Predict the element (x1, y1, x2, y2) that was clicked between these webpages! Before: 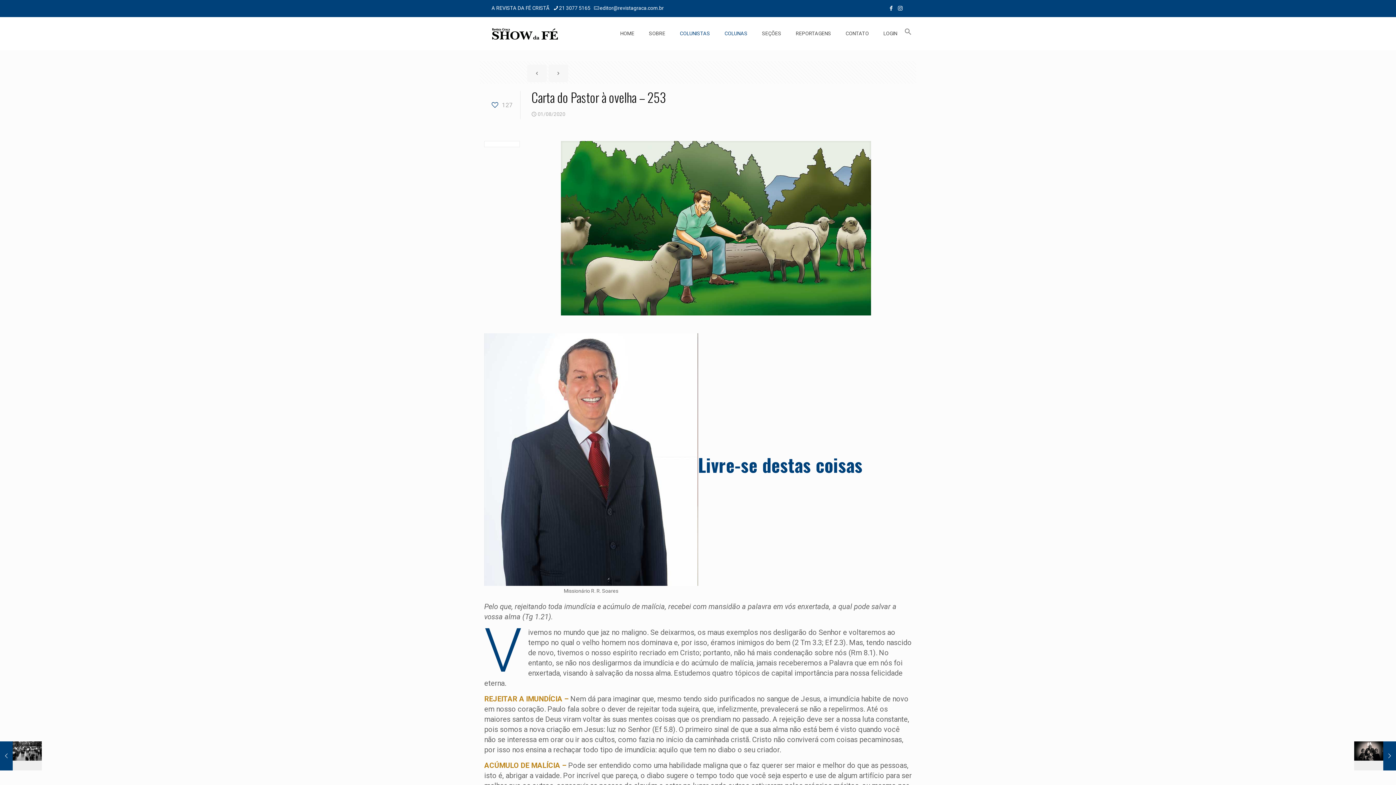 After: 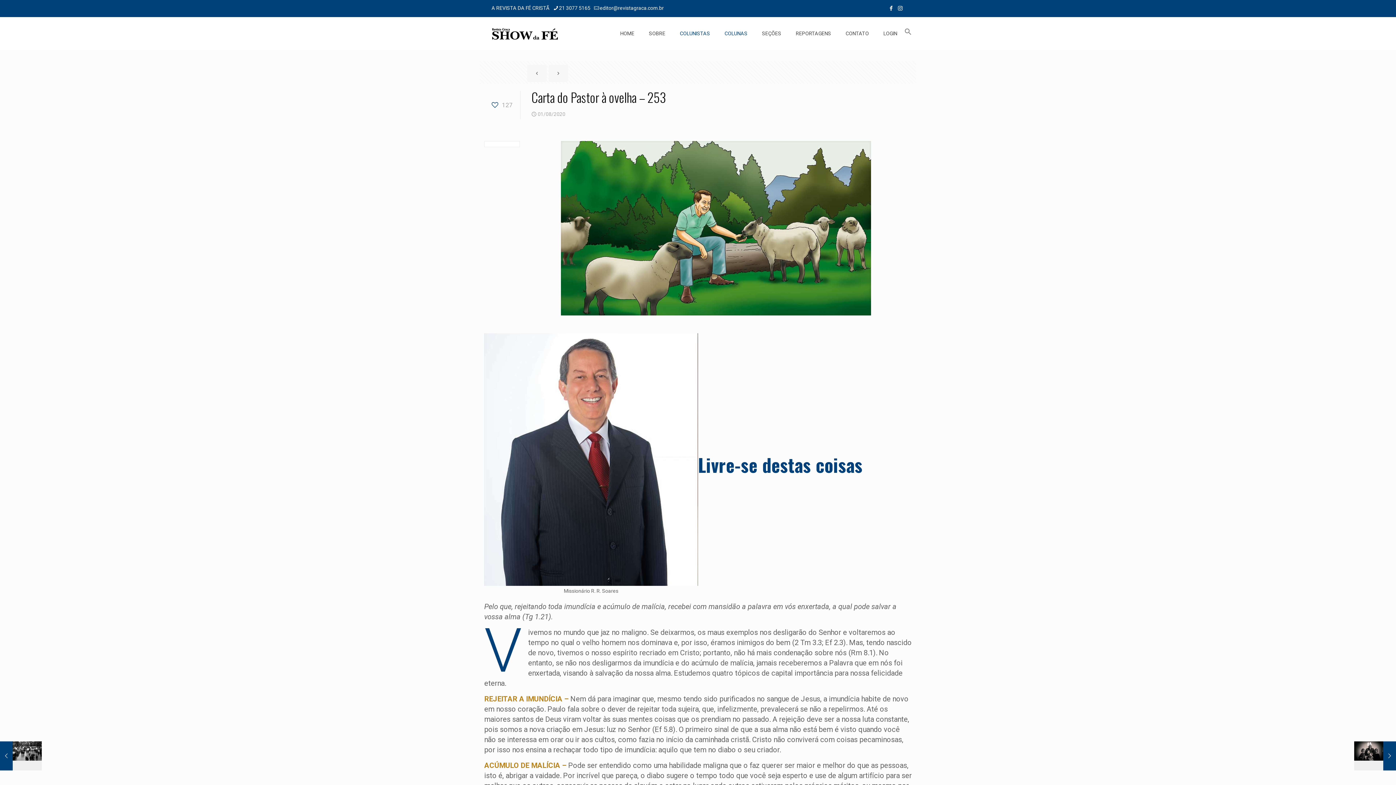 Action: label: Facebook icon bbox: (888, 5, 894, 11)